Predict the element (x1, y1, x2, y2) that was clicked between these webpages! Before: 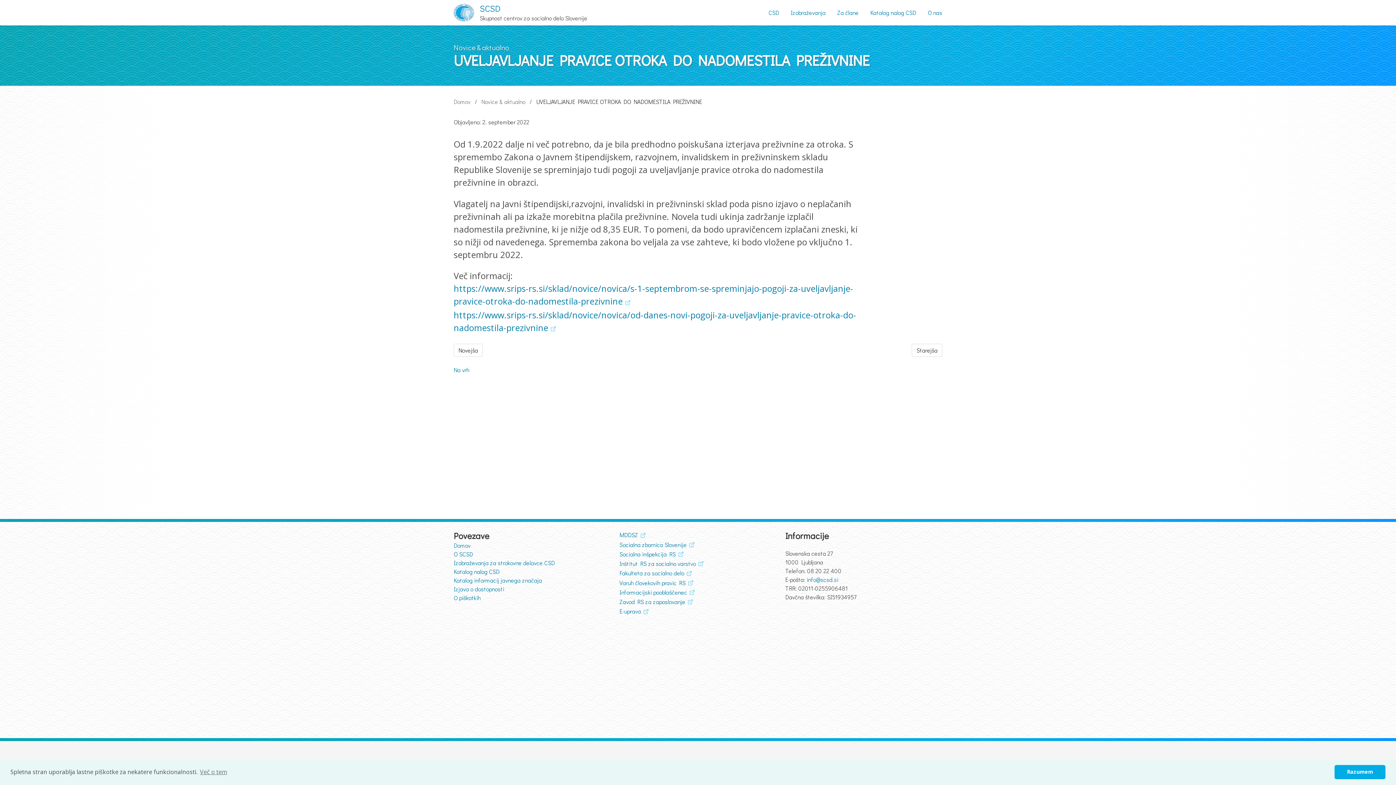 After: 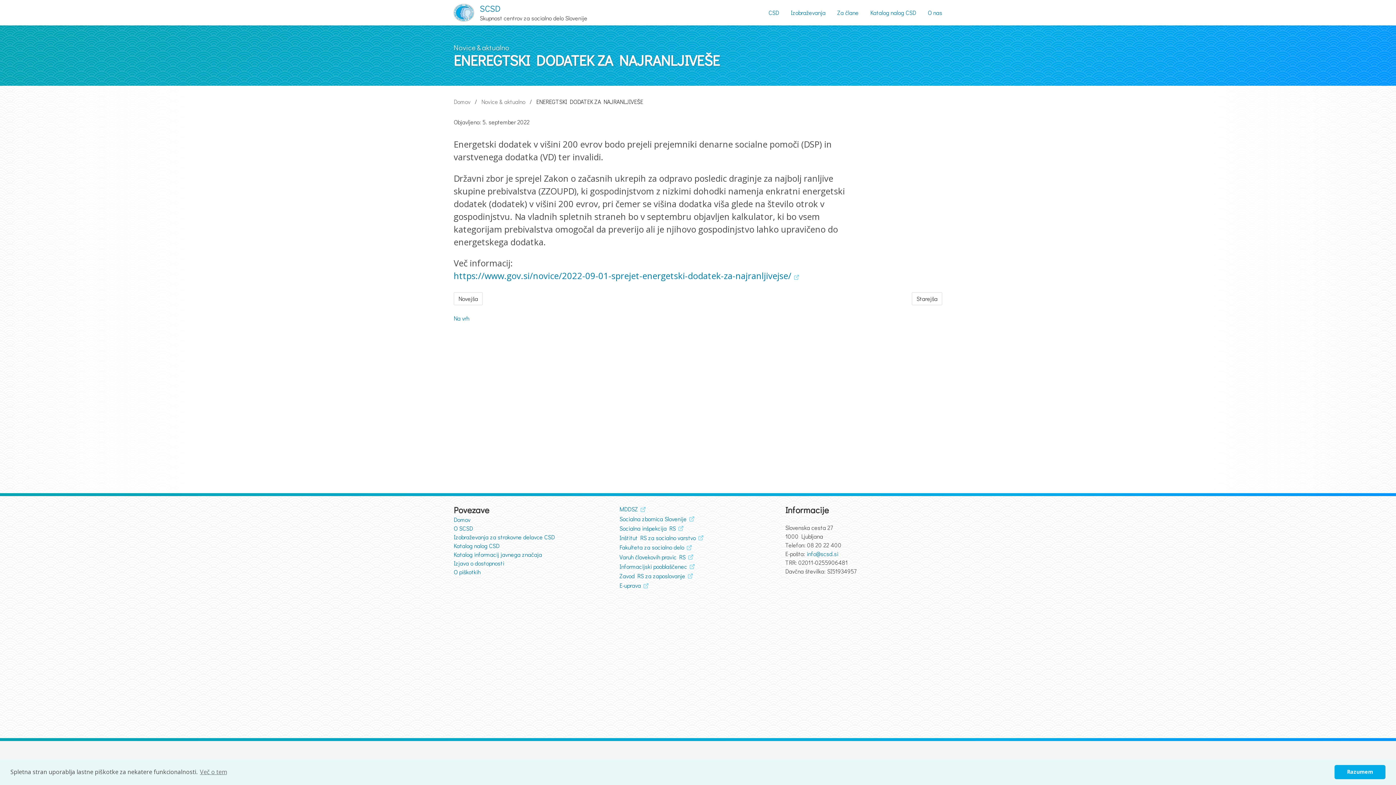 Action: label: Novejša bbox: (453, 343, 482, 356)